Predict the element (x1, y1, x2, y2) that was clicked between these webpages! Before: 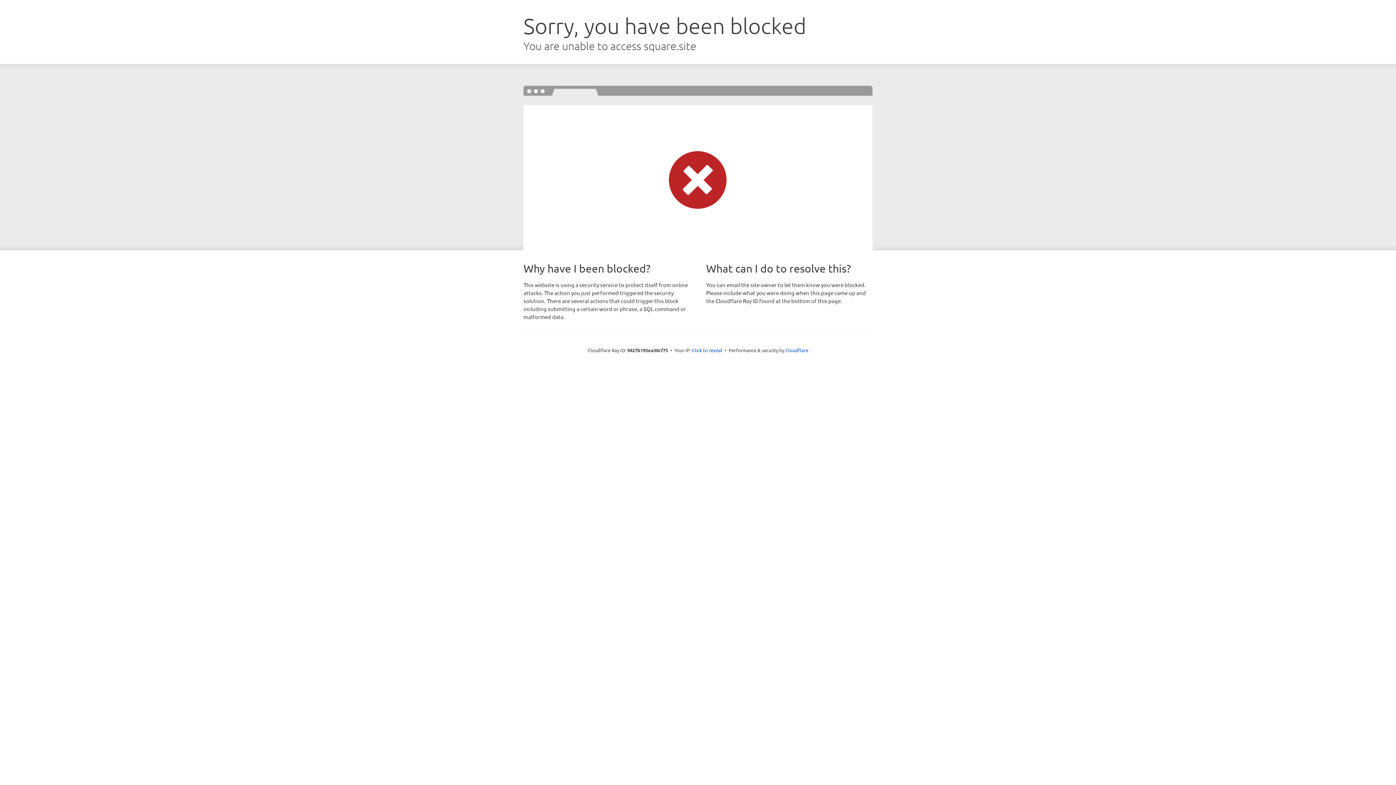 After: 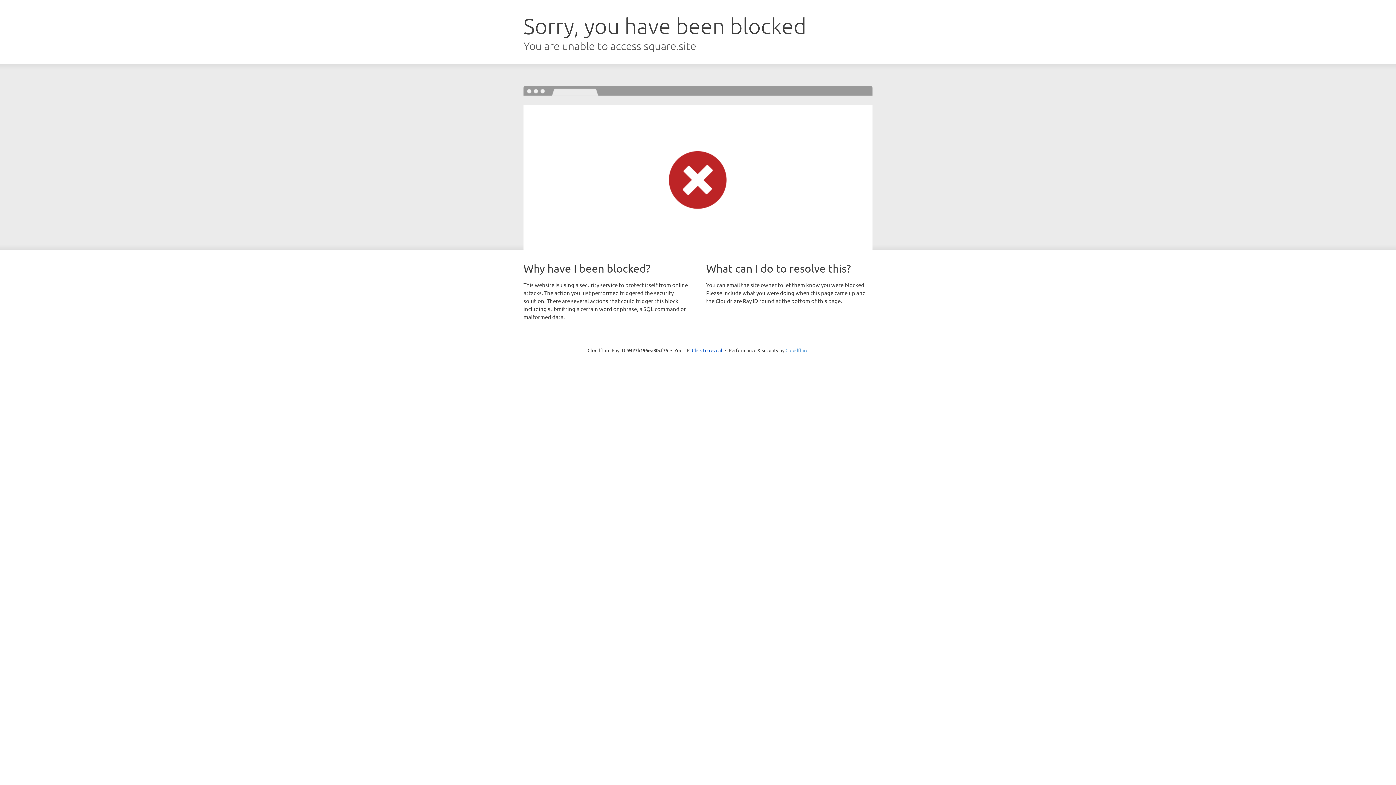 Action: bbox: (785, 347, 808, 353) label: Cloudflare